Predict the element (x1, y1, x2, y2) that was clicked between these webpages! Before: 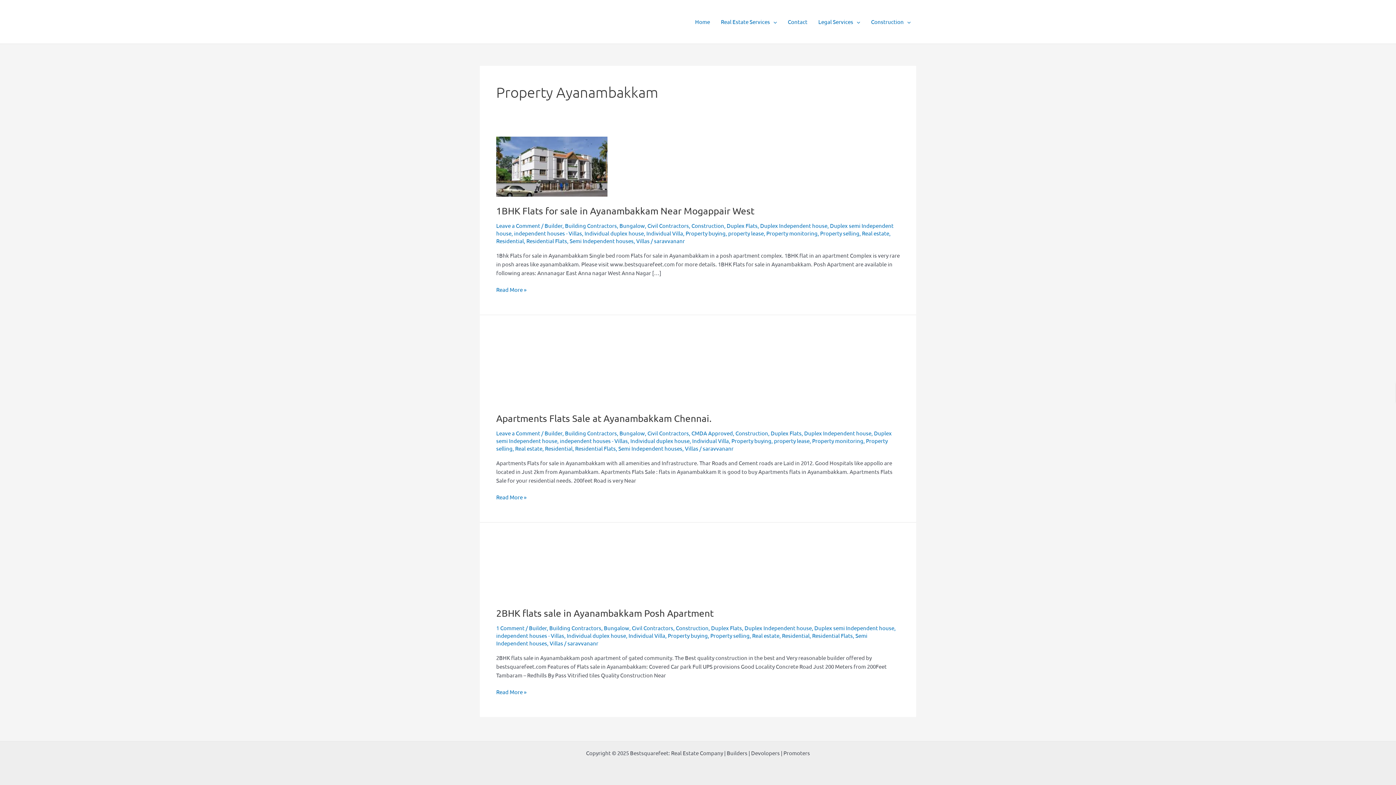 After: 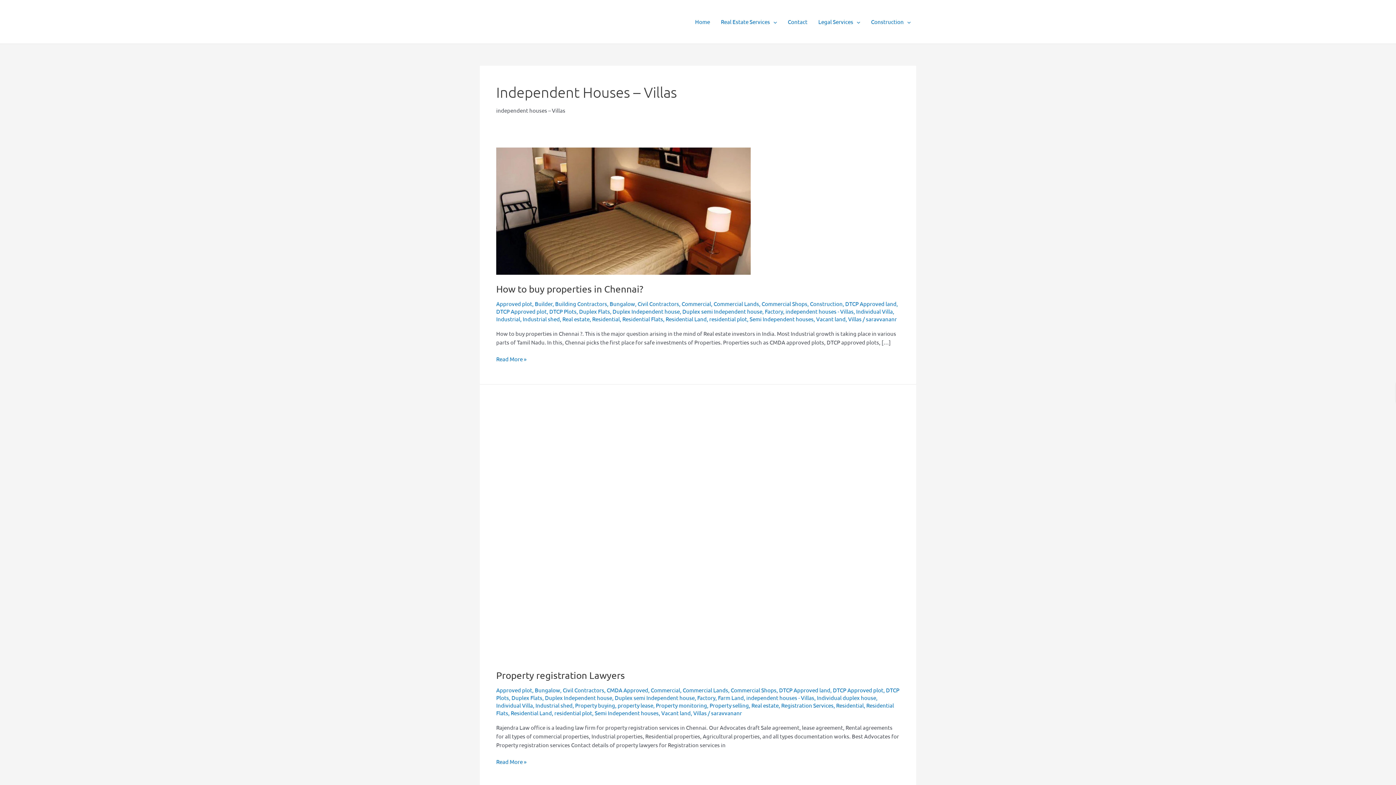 Action: bbox: (560, 437, 628, 444) label: independent houses - Villas